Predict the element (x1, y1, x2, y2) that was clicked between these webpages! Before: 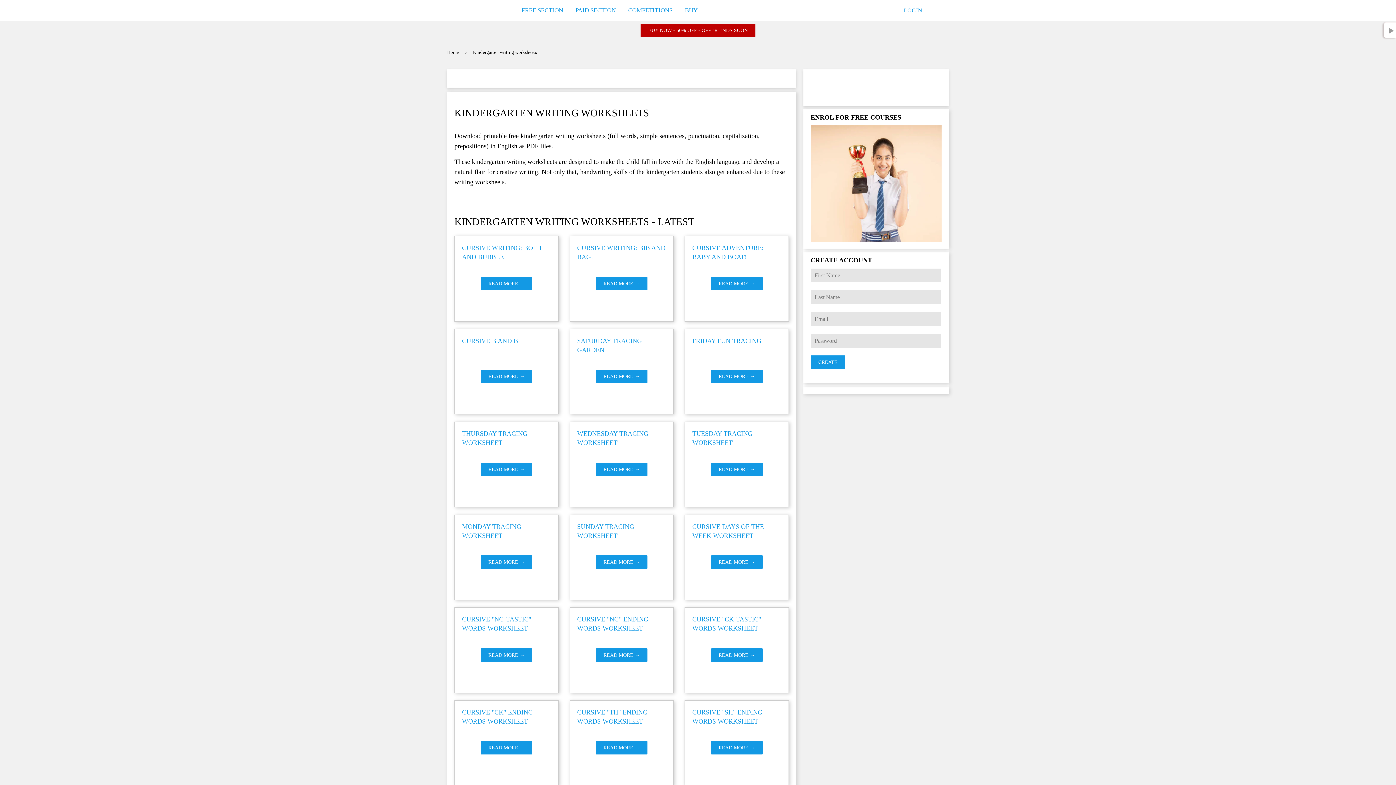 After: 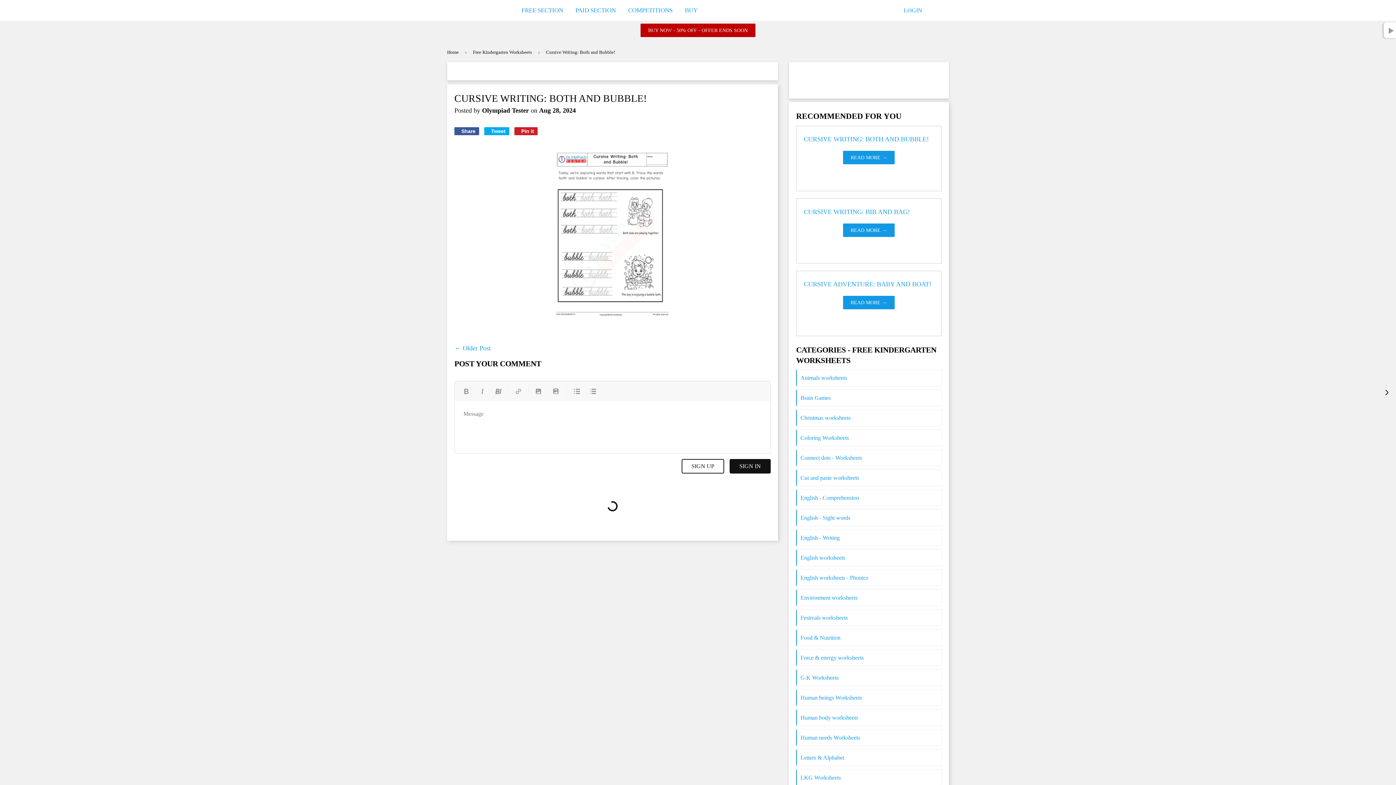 Action: bbox: (480, 276, 532, 290) label: READ MORE →